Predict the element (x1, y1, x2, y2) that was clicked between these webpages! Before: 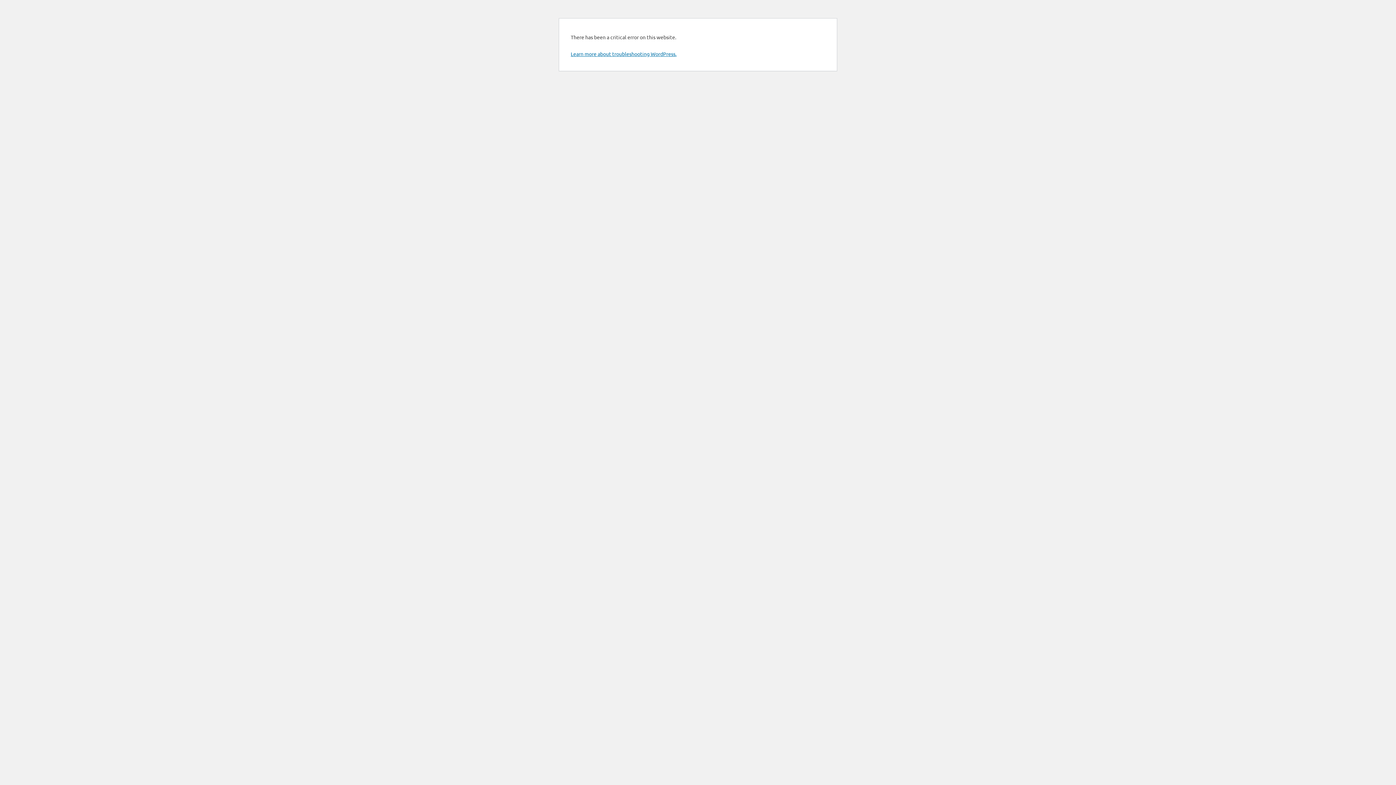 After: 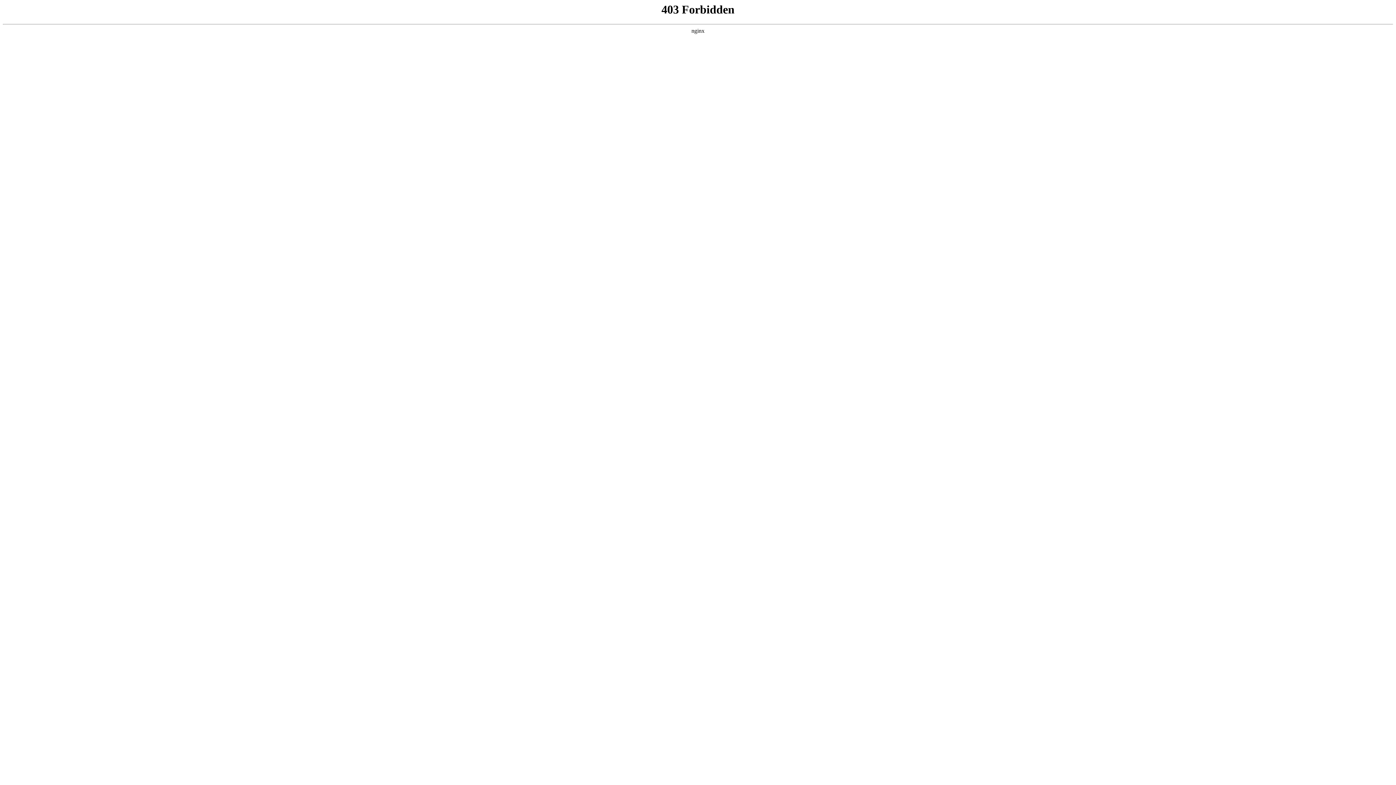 Action: label: Learn more about troubleshooting WordPress. bbox: (570, 50, 676, 57)